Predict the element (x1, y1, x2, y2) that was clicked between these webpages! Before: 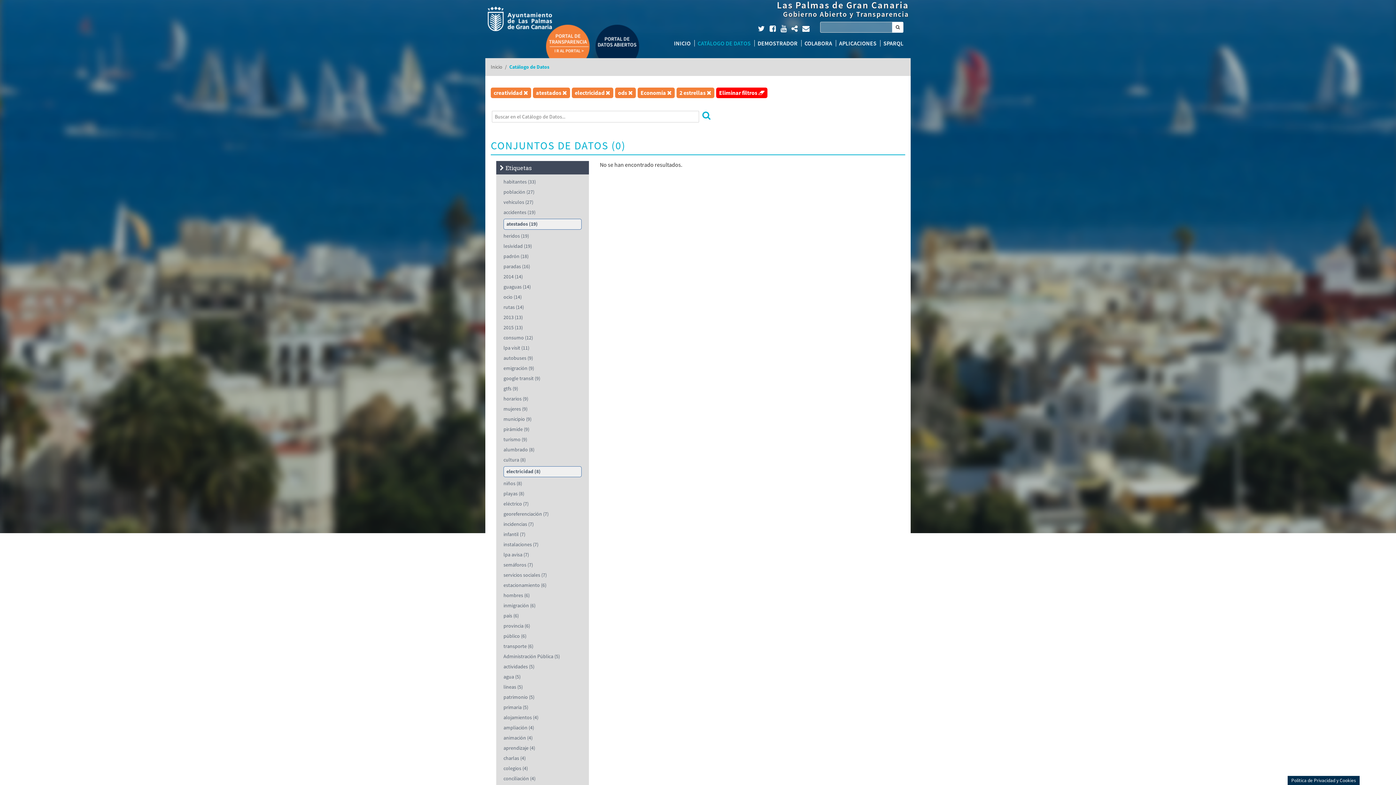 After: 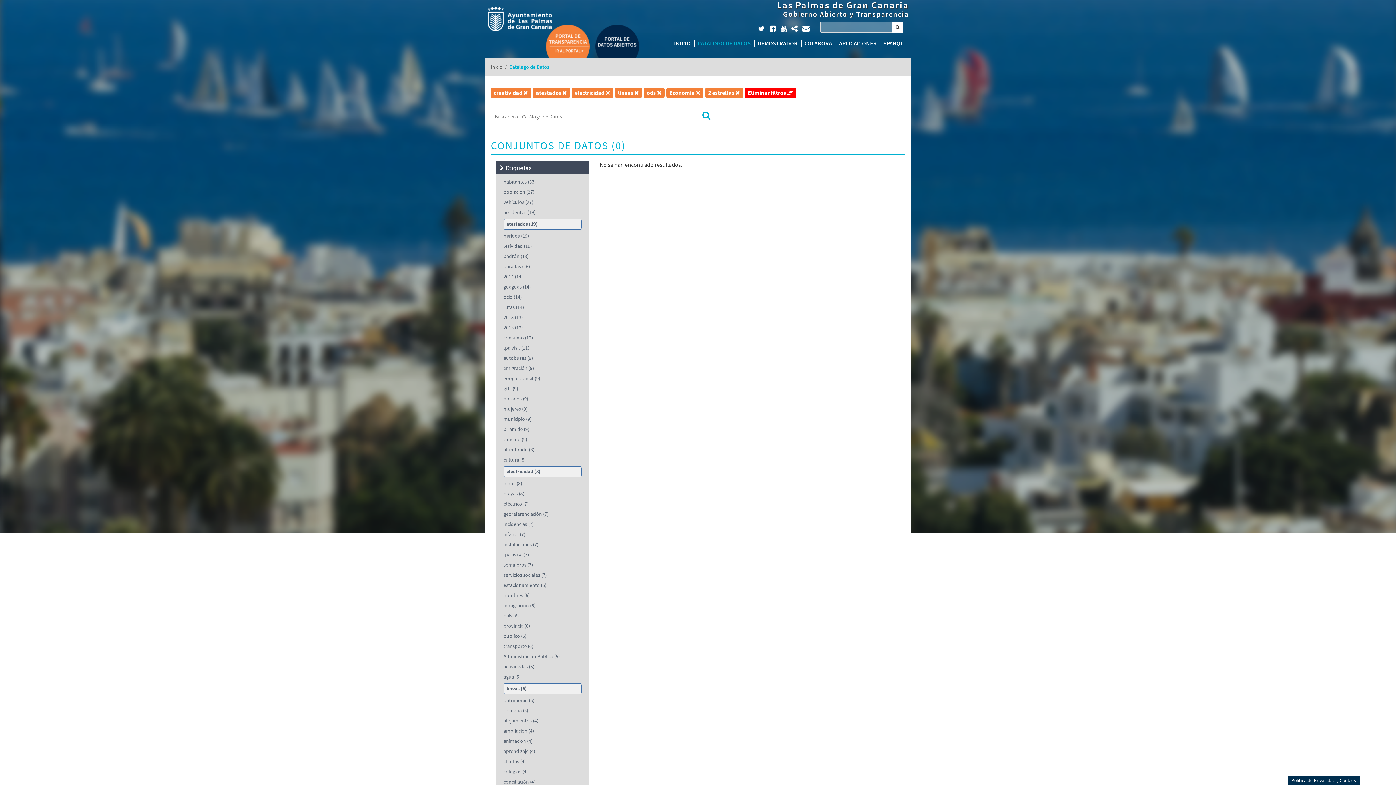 Action: bbox: (503, 683, 522, 690) label: líneas (5)